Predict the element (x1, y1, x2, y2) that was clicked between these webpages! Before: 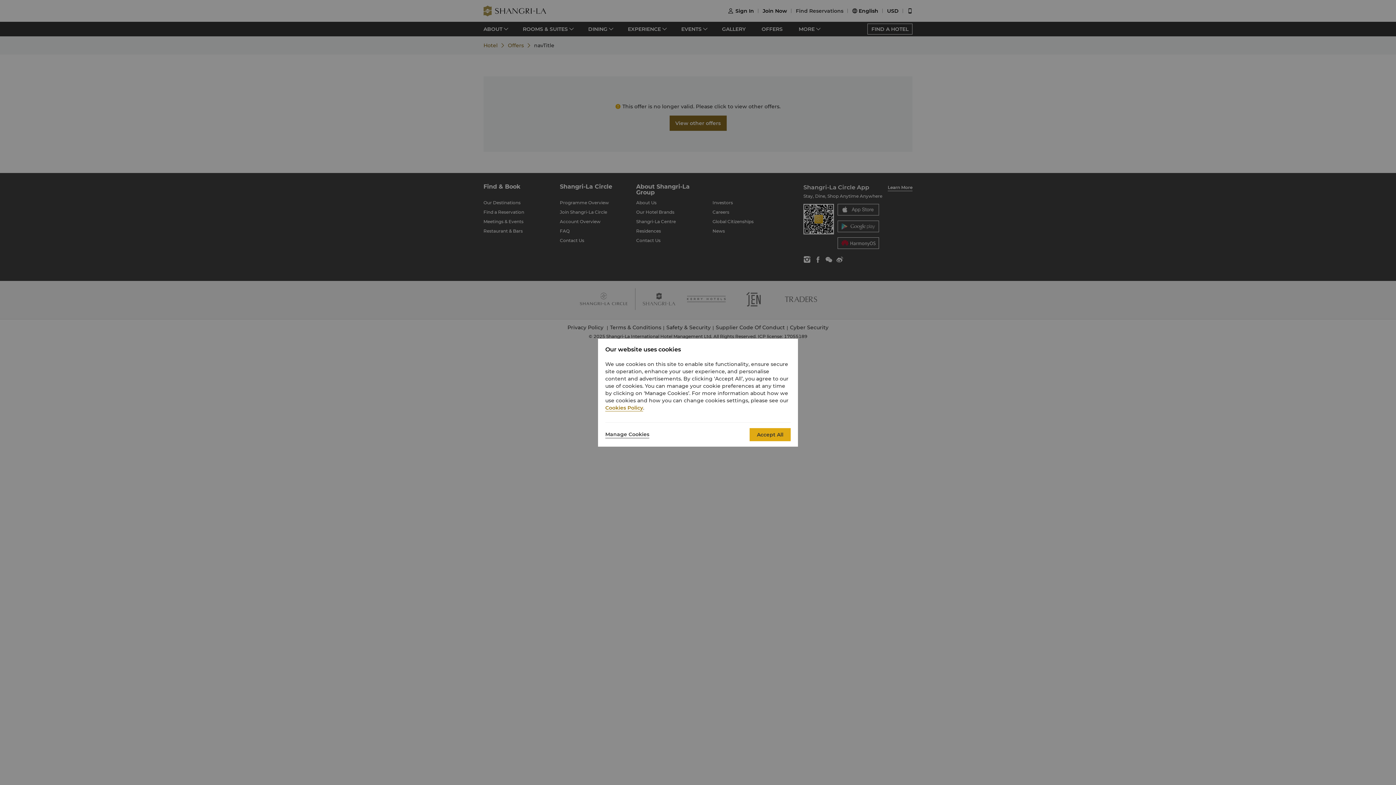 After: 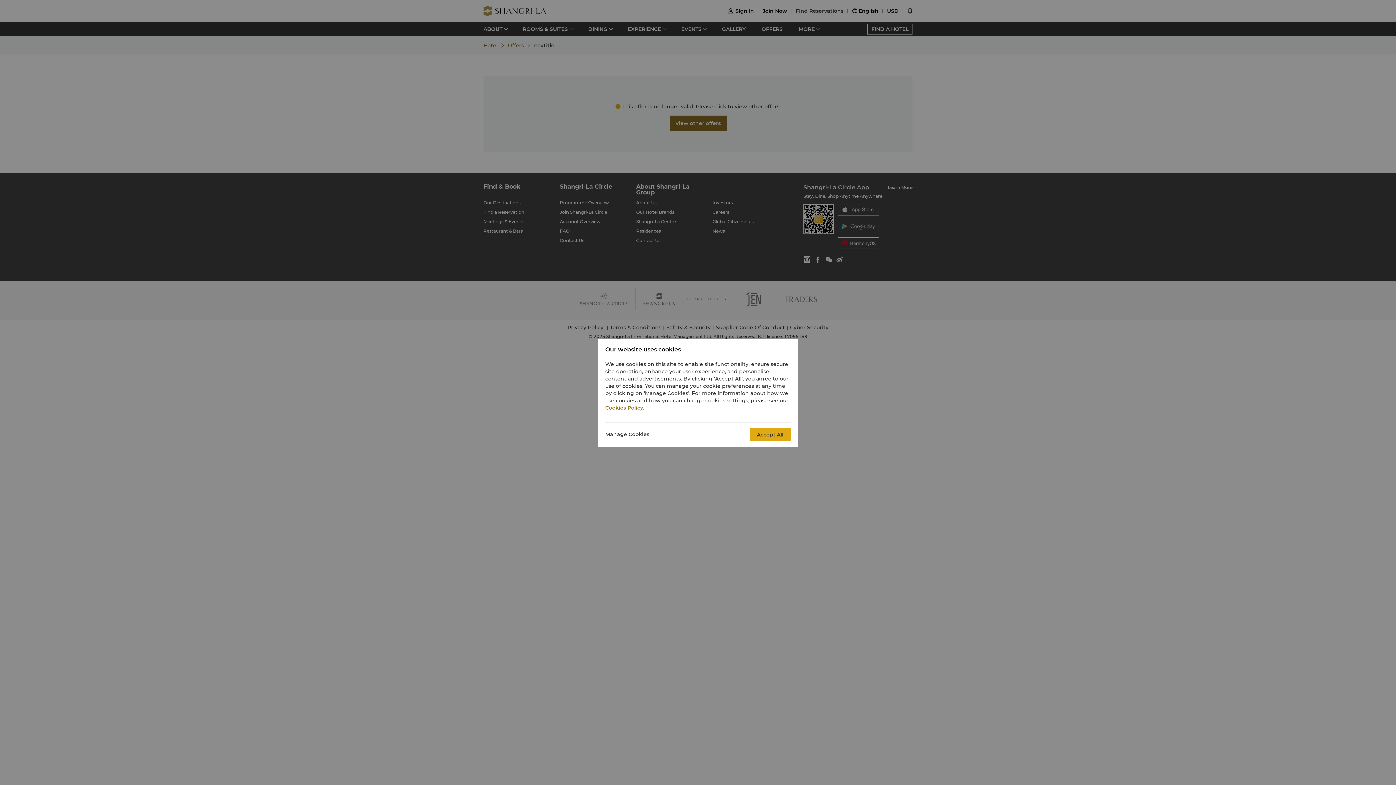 Action: label: Cookies Policy bbox: (605, 404, 643, 411)